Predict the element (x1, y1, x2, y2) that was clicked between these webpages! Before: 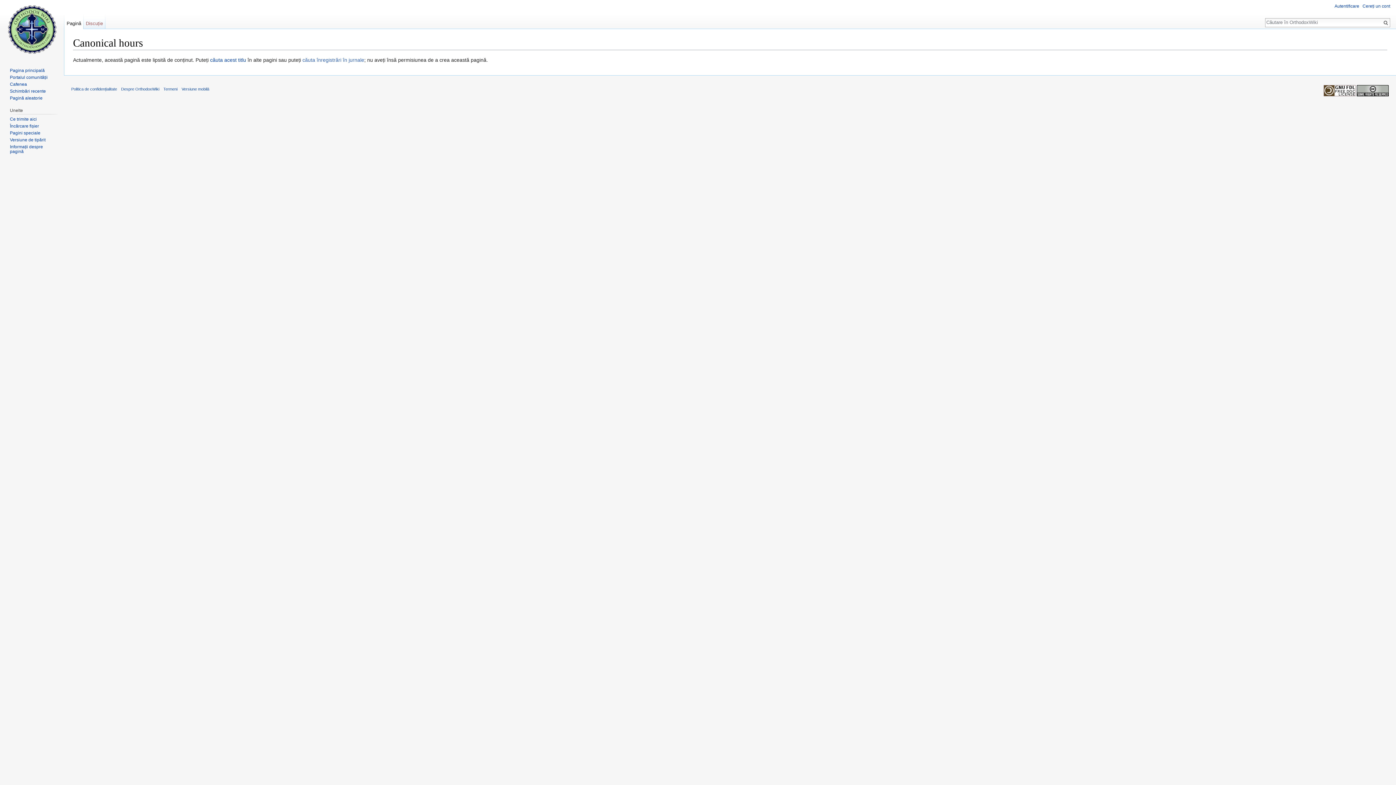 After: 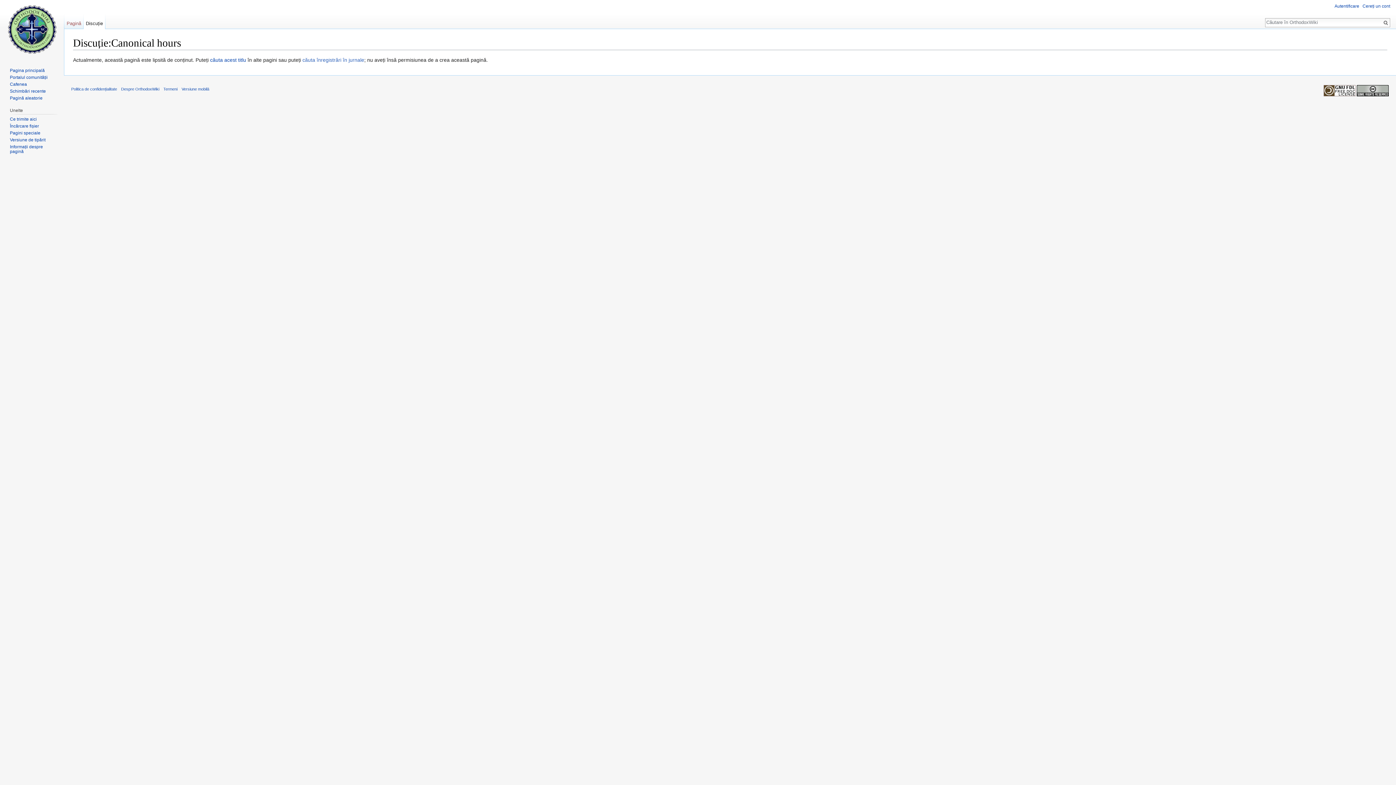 Action: bbox: (83, 14, 105, 29) label: Discuție